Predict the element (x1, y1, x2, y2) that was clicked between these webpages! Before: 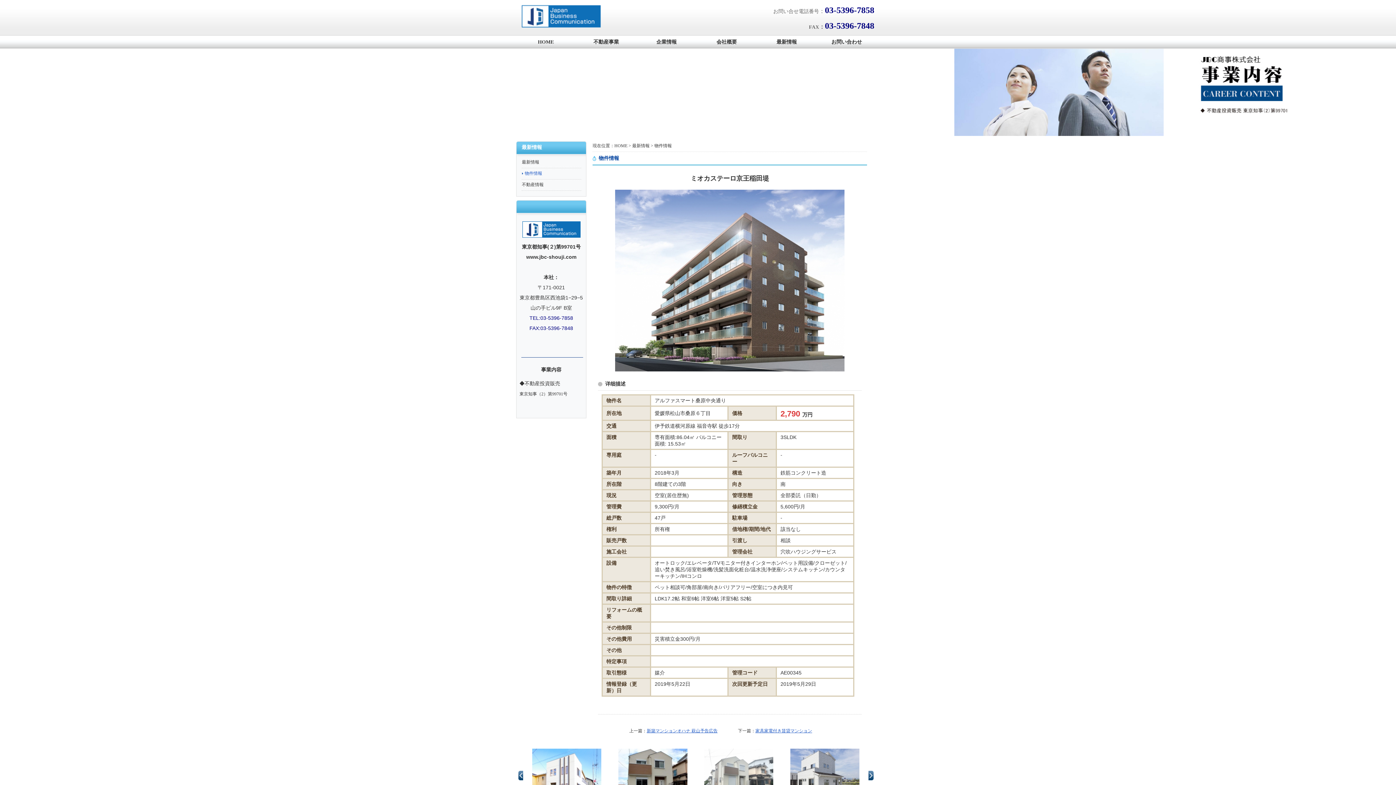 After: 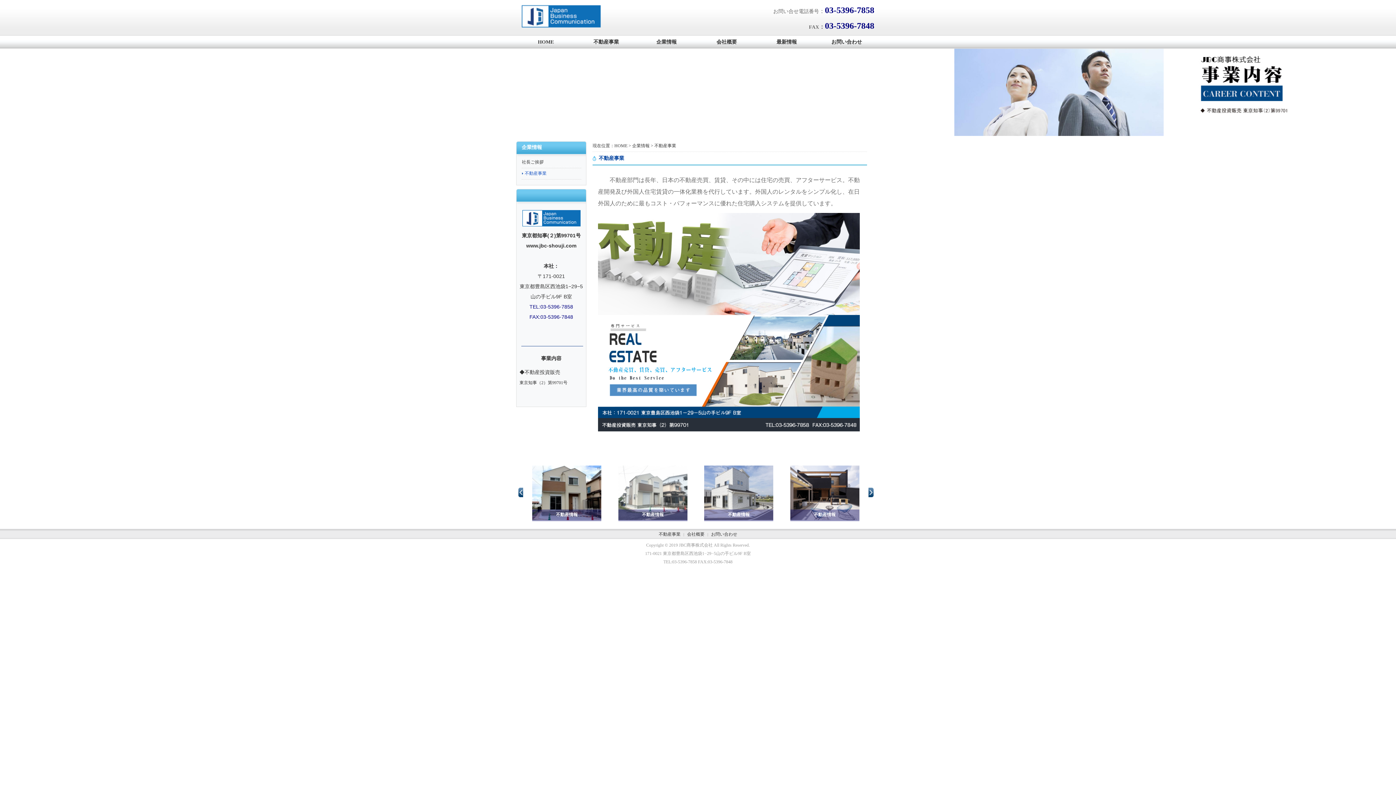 Action: label: 不動産事業 bbox: (576, 35, 636, 48)